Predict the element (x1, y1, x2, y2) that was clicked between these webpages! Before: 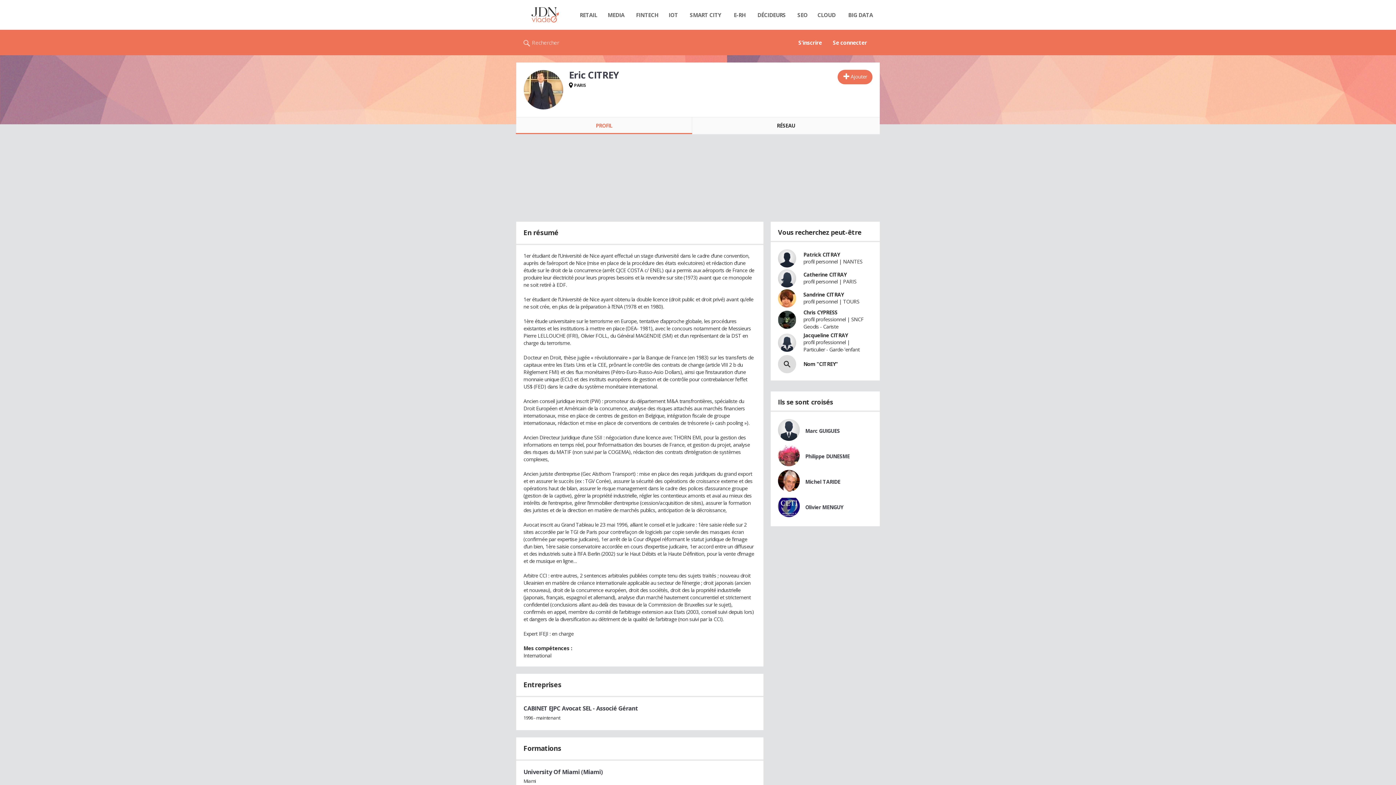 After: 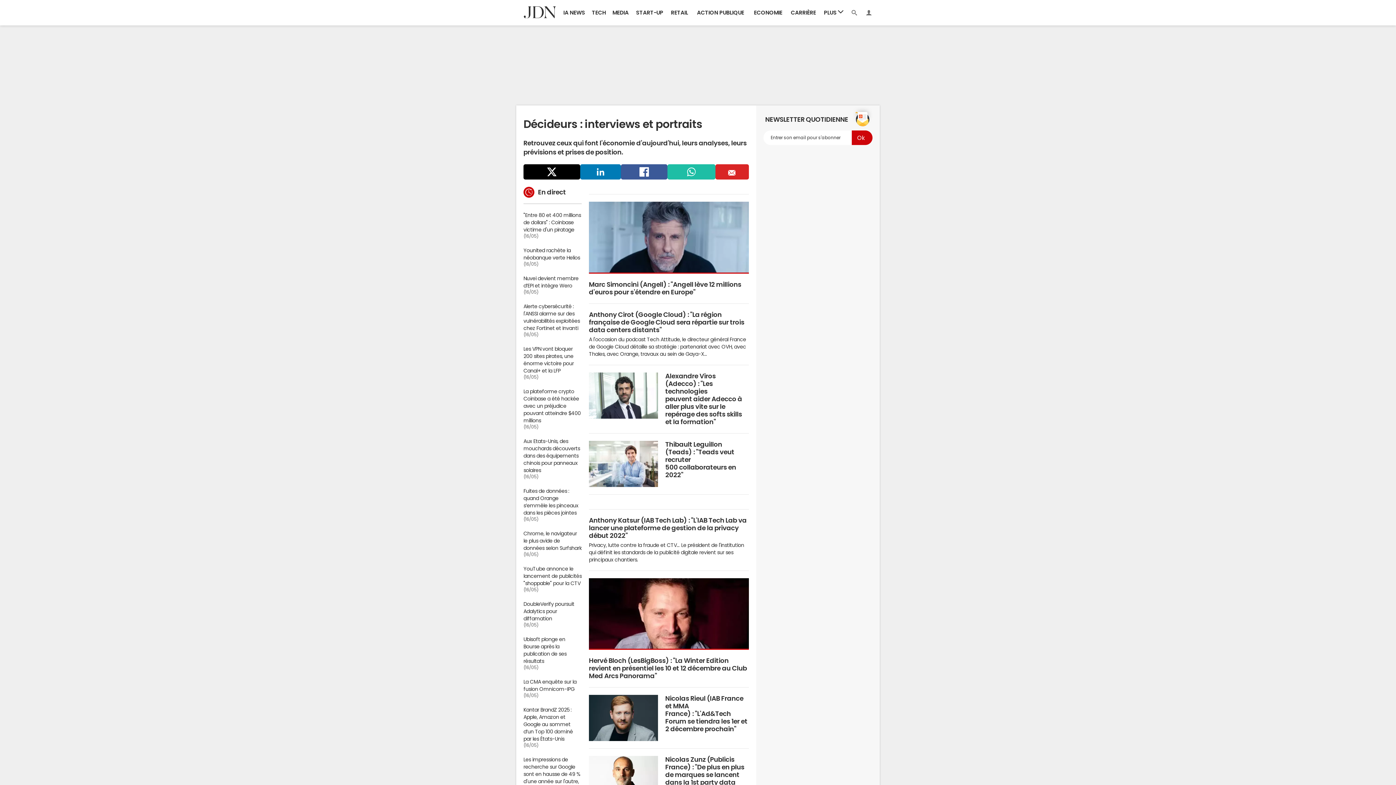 Action: bbox: (750, 7, 793, 22) label: DÉCIDEURS